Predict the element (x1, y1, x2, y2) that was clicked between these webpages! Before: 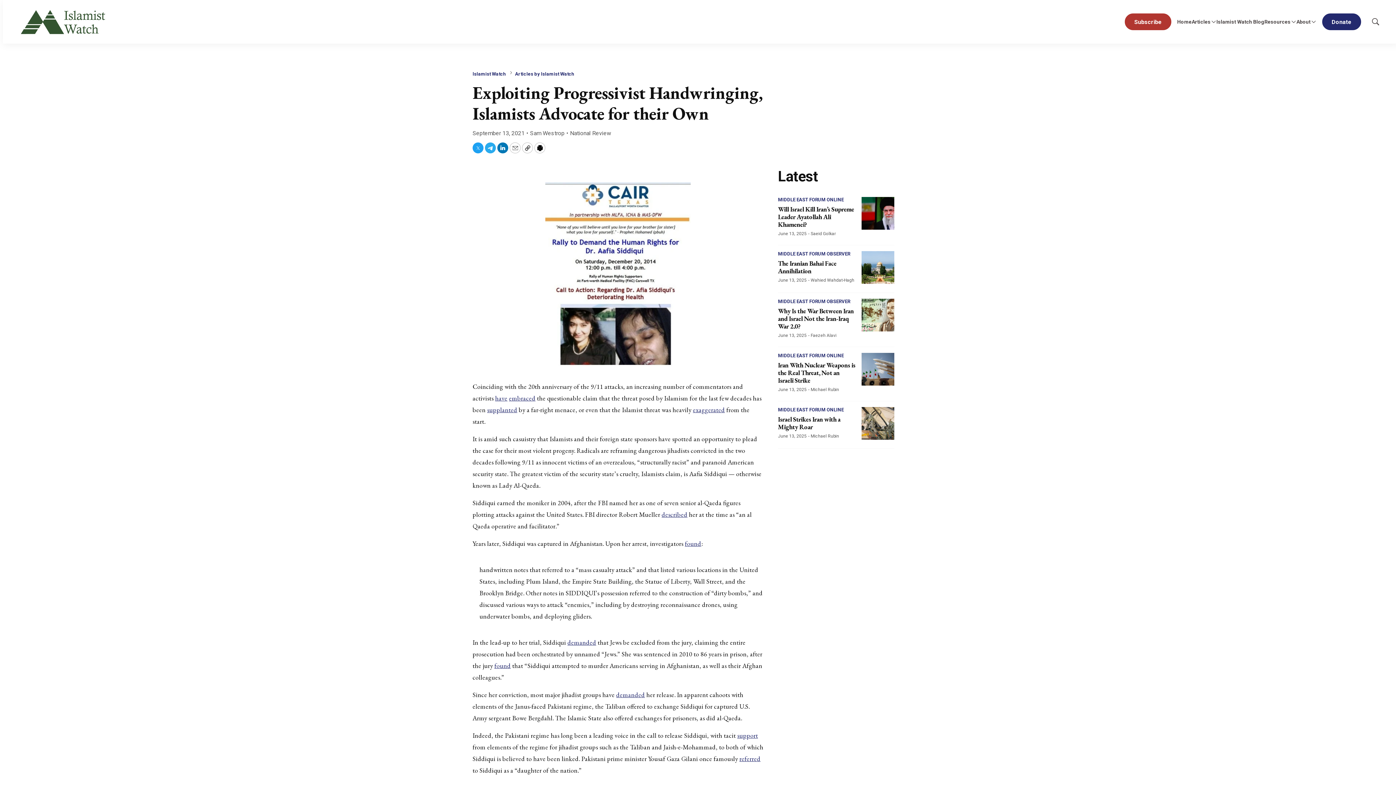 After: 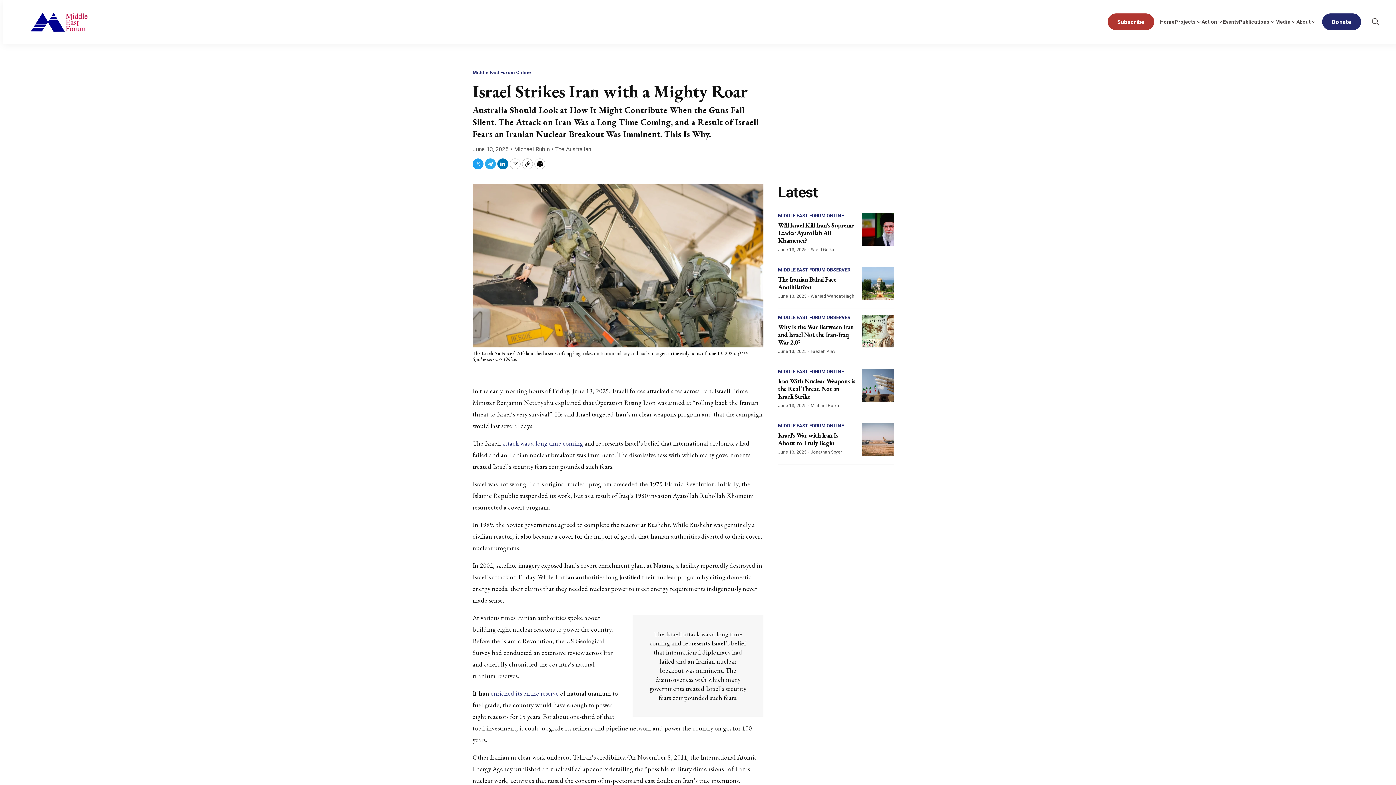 Action: bbox: (778, 415, 840, 431) label: Israel Strikes Iran with a Mighty Roar